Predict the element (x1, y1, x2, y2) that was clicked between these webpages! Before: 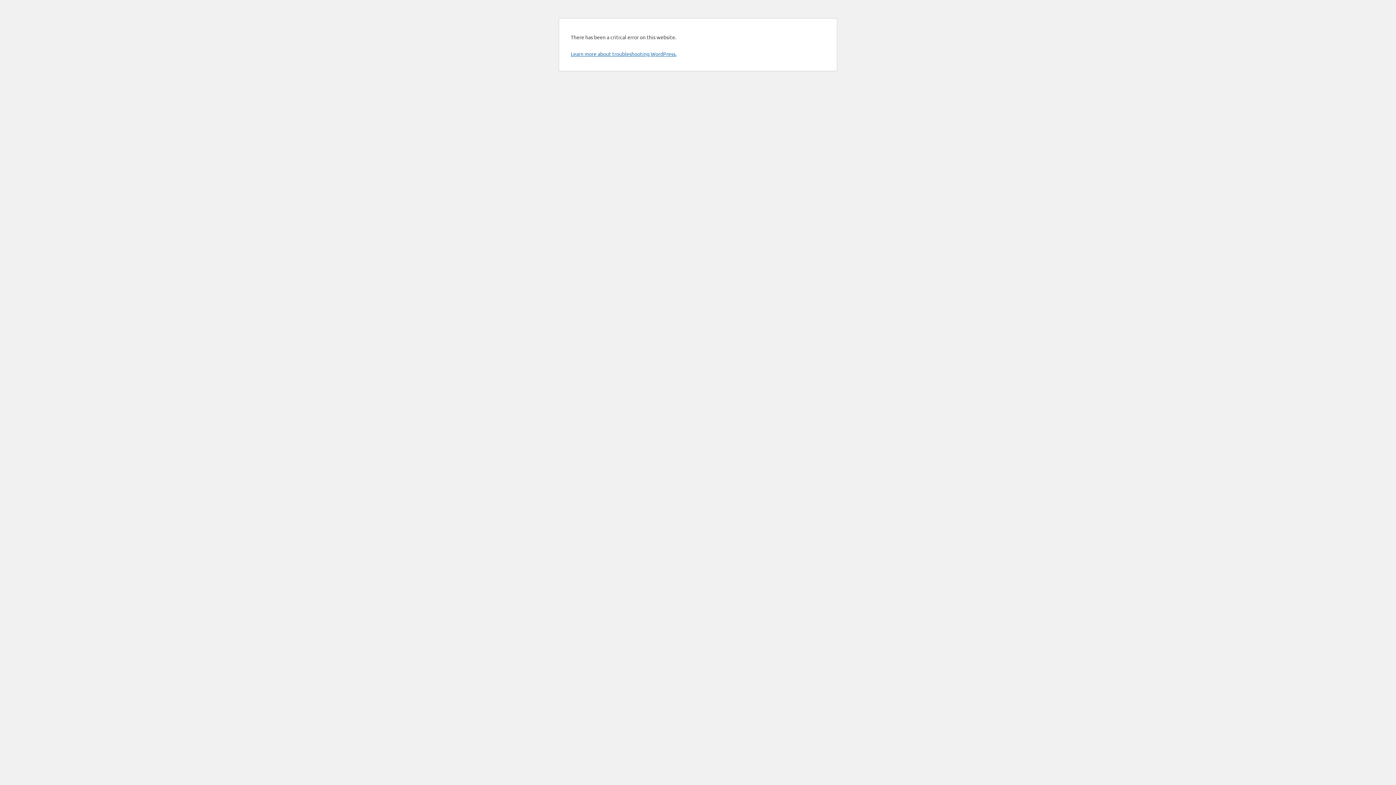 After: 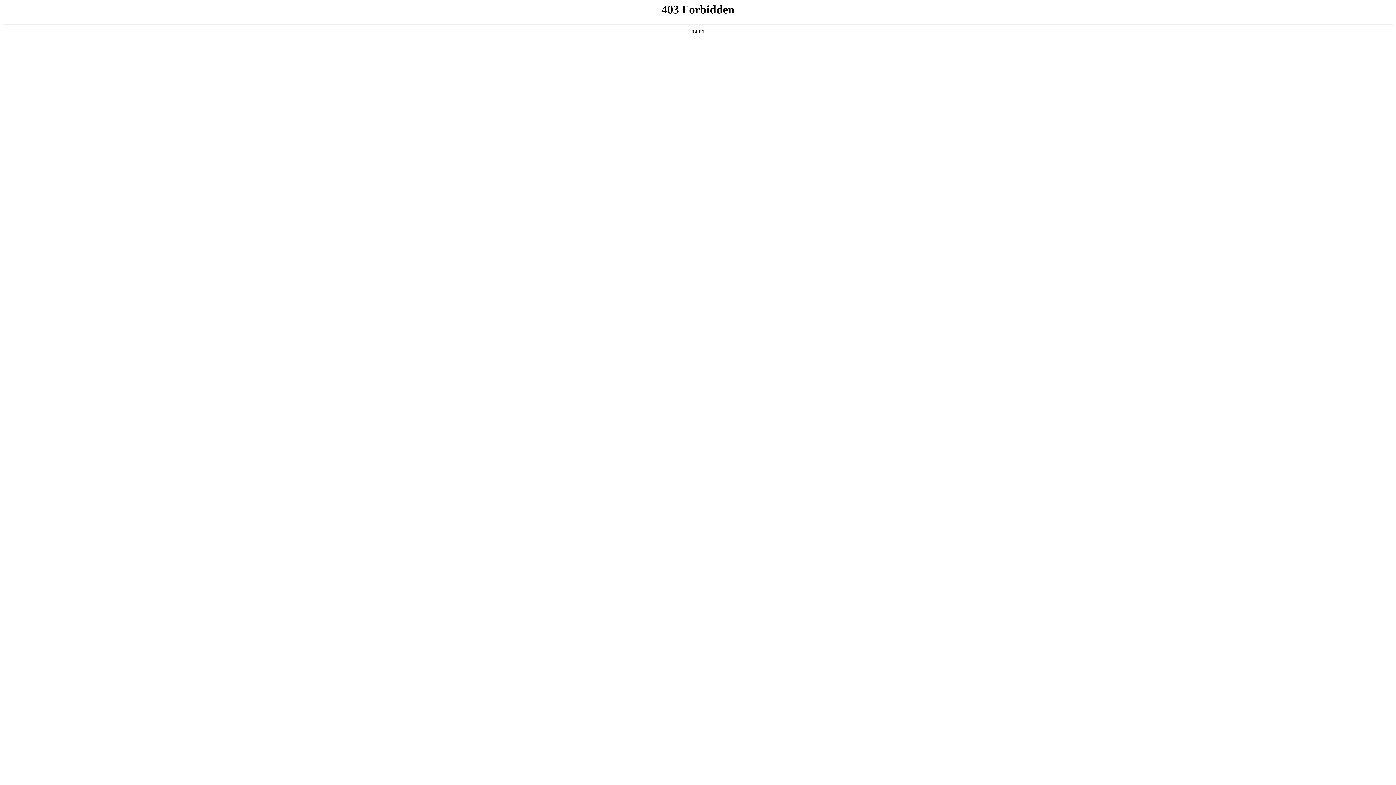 Action: label: Learn more about troubleshooting WordPress. bbox: (570, 50, 676, 57)